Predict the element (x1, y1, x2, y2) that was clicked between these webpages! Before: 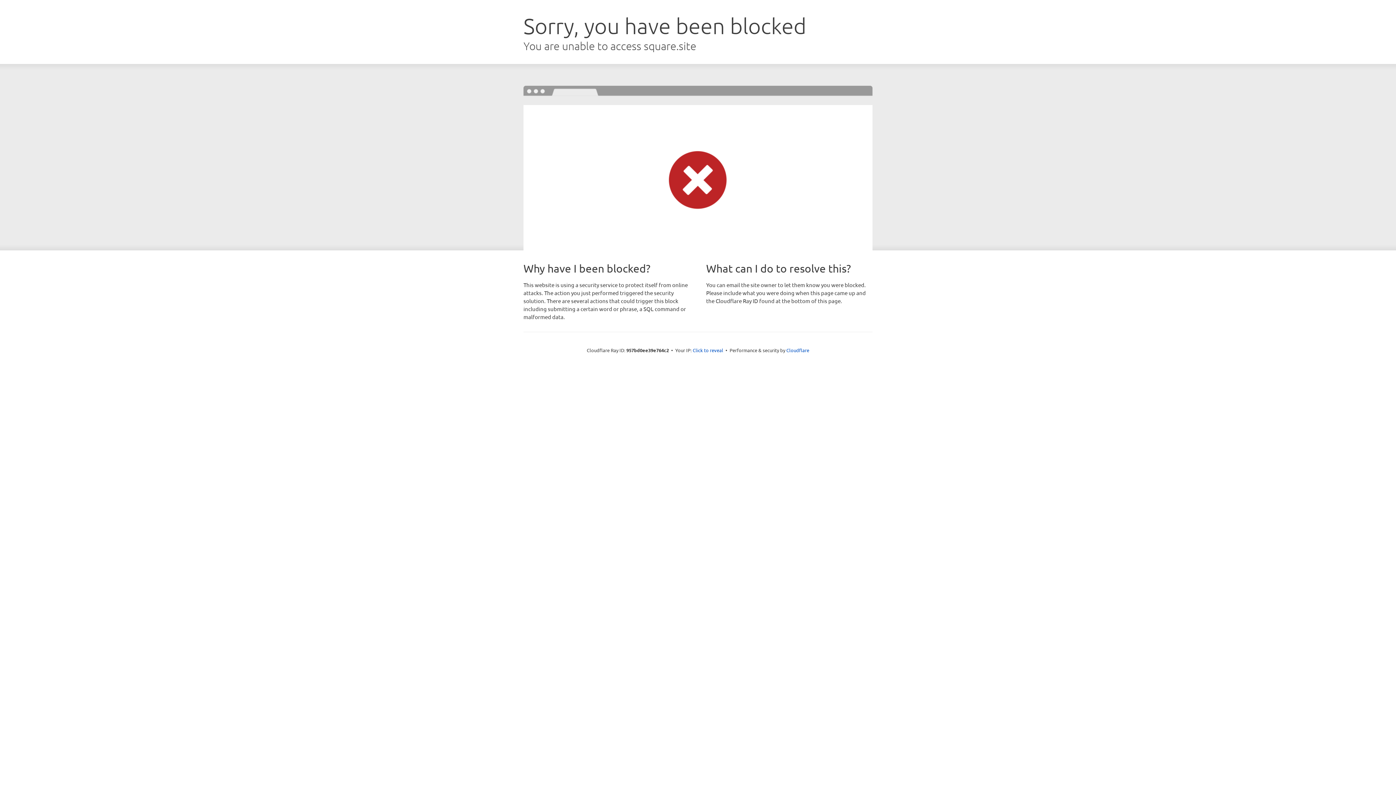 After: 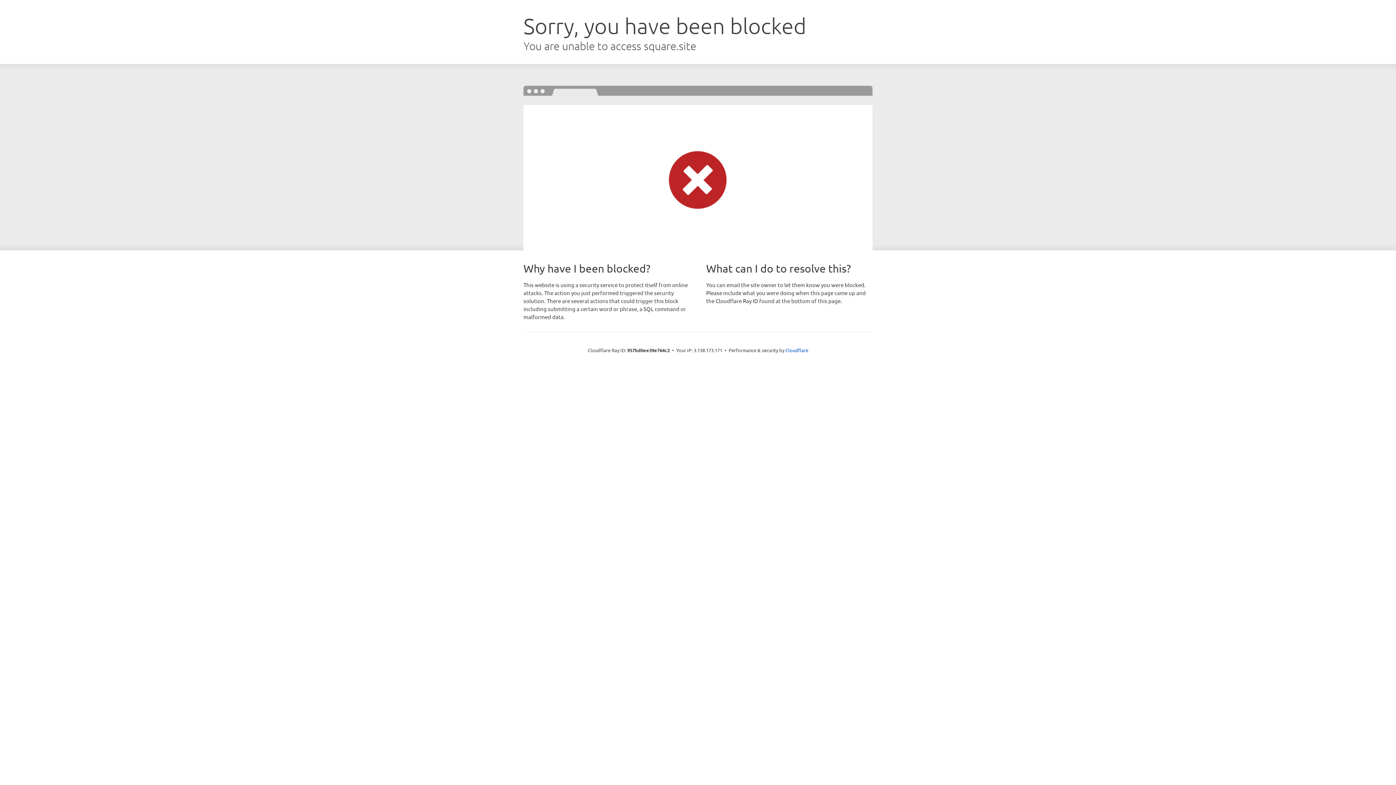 Action: bbox: (692, 346, 723, 353) label: Click to reveal